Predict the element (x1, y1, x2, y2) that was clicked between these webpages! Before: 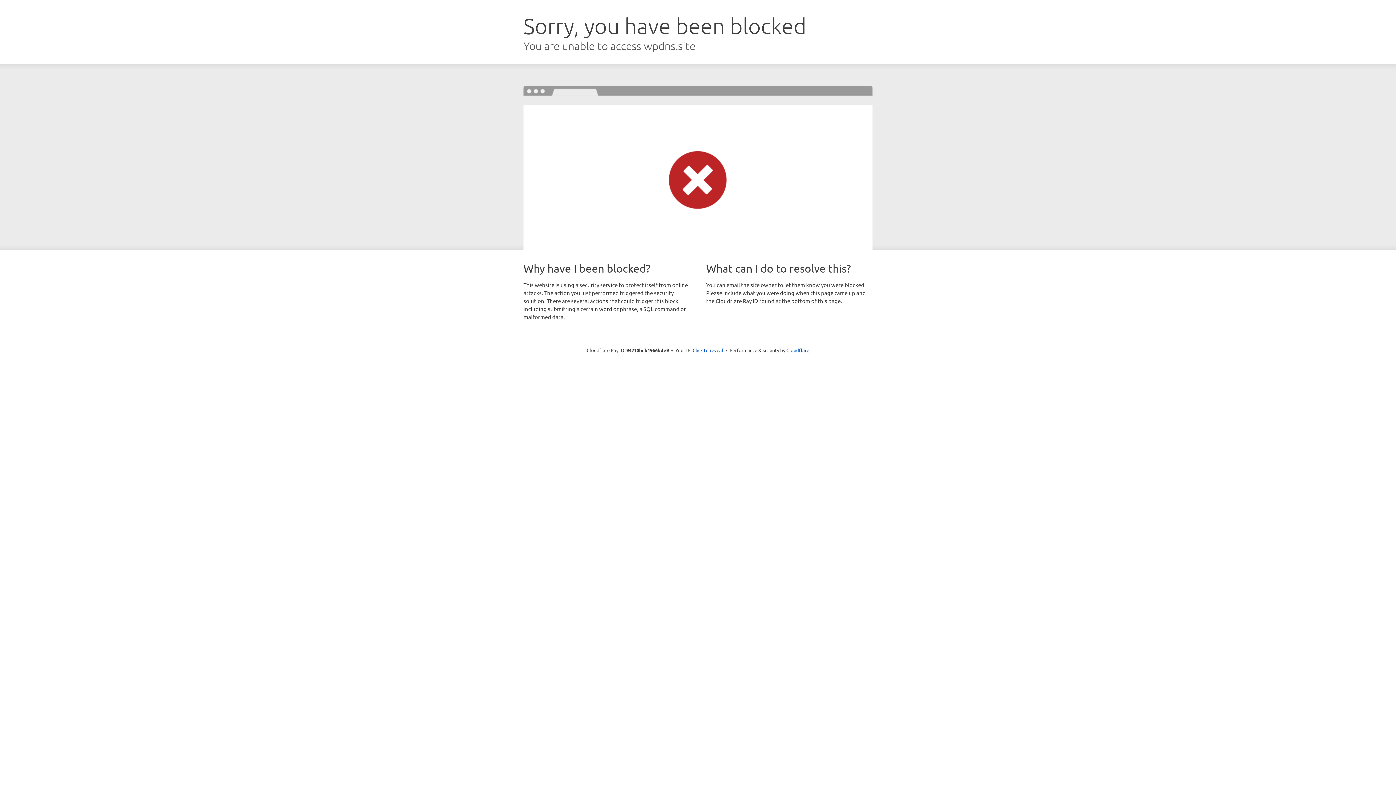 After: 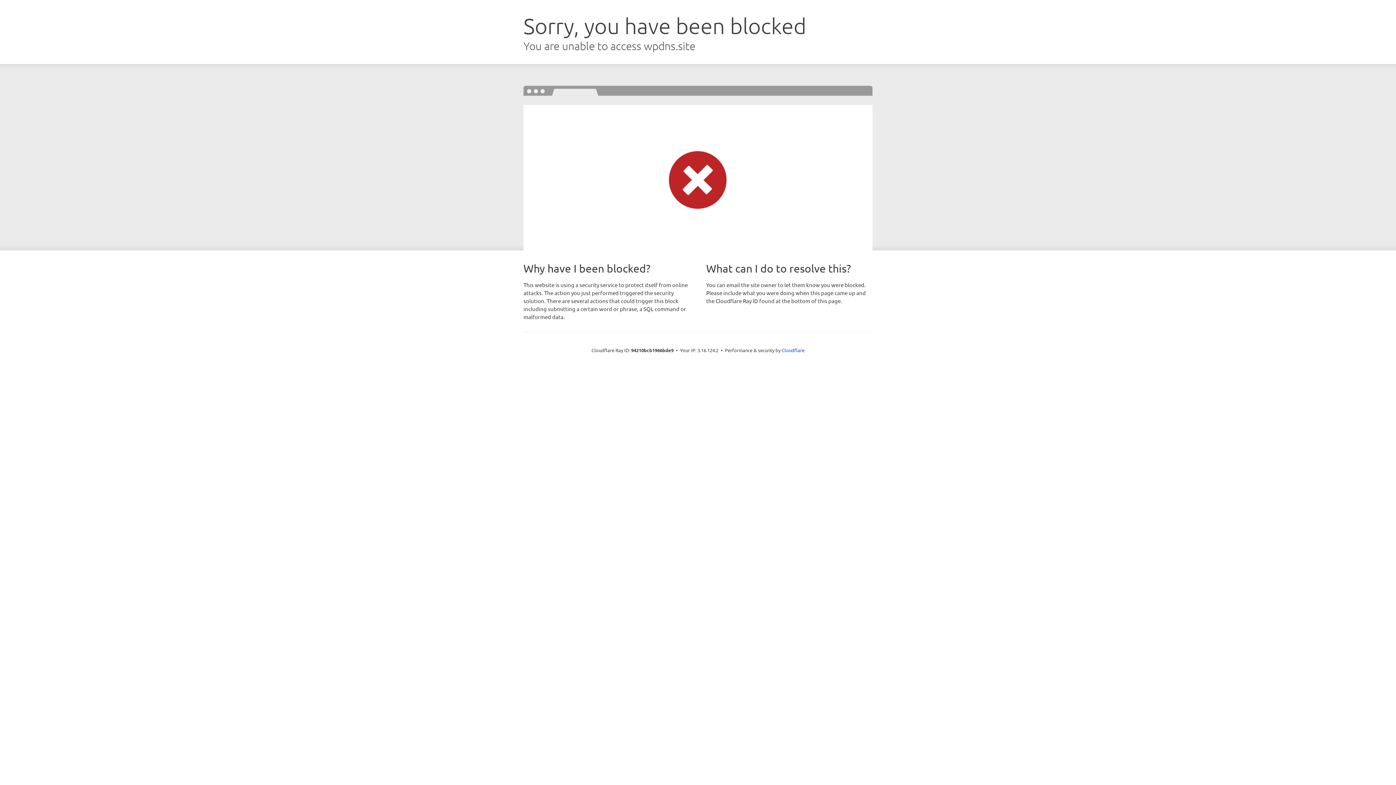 Action: bbox: (692, 346, 723, 353) label: Click to reveal